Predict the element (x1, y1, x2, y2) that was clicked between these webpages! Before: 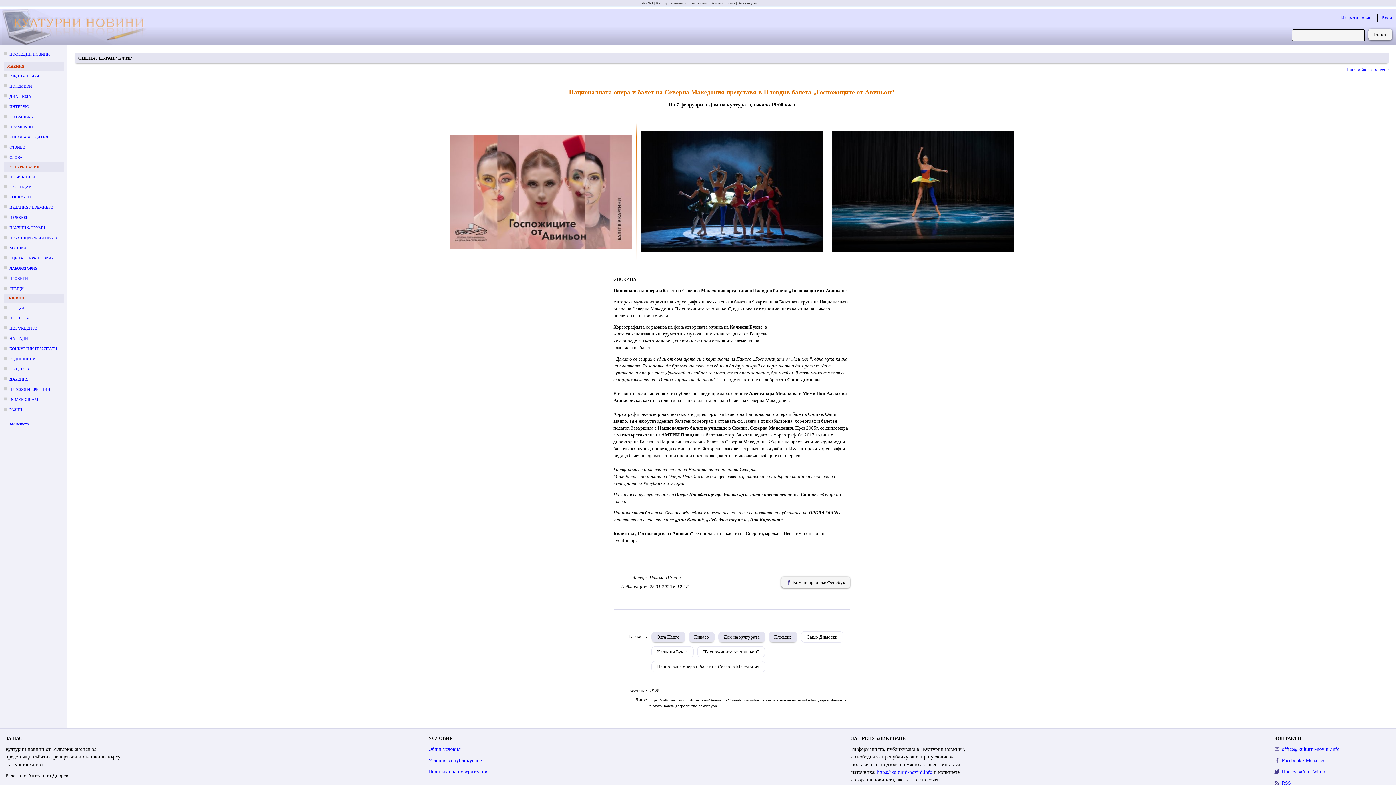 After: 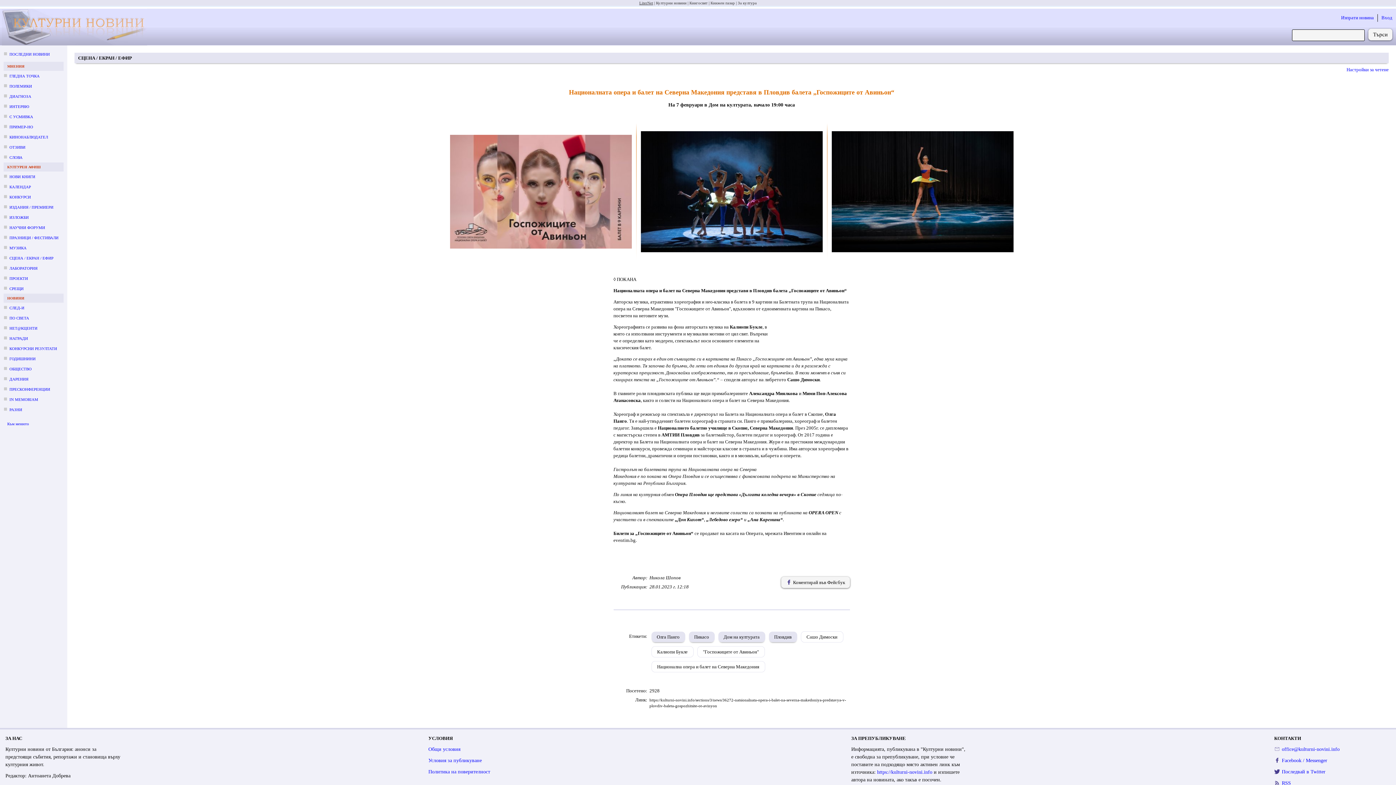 Action: bbox: (639, 0, 653, 5) label: LiterNet